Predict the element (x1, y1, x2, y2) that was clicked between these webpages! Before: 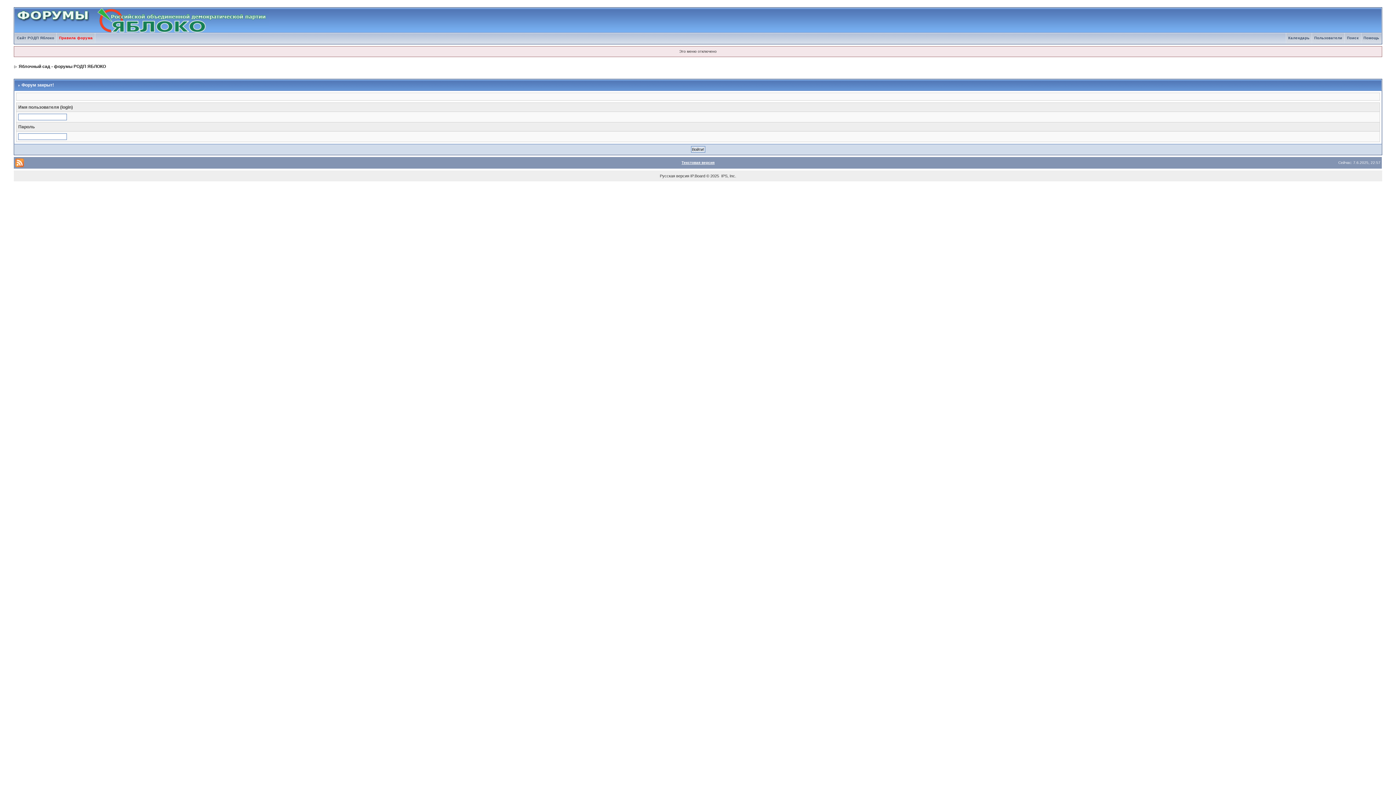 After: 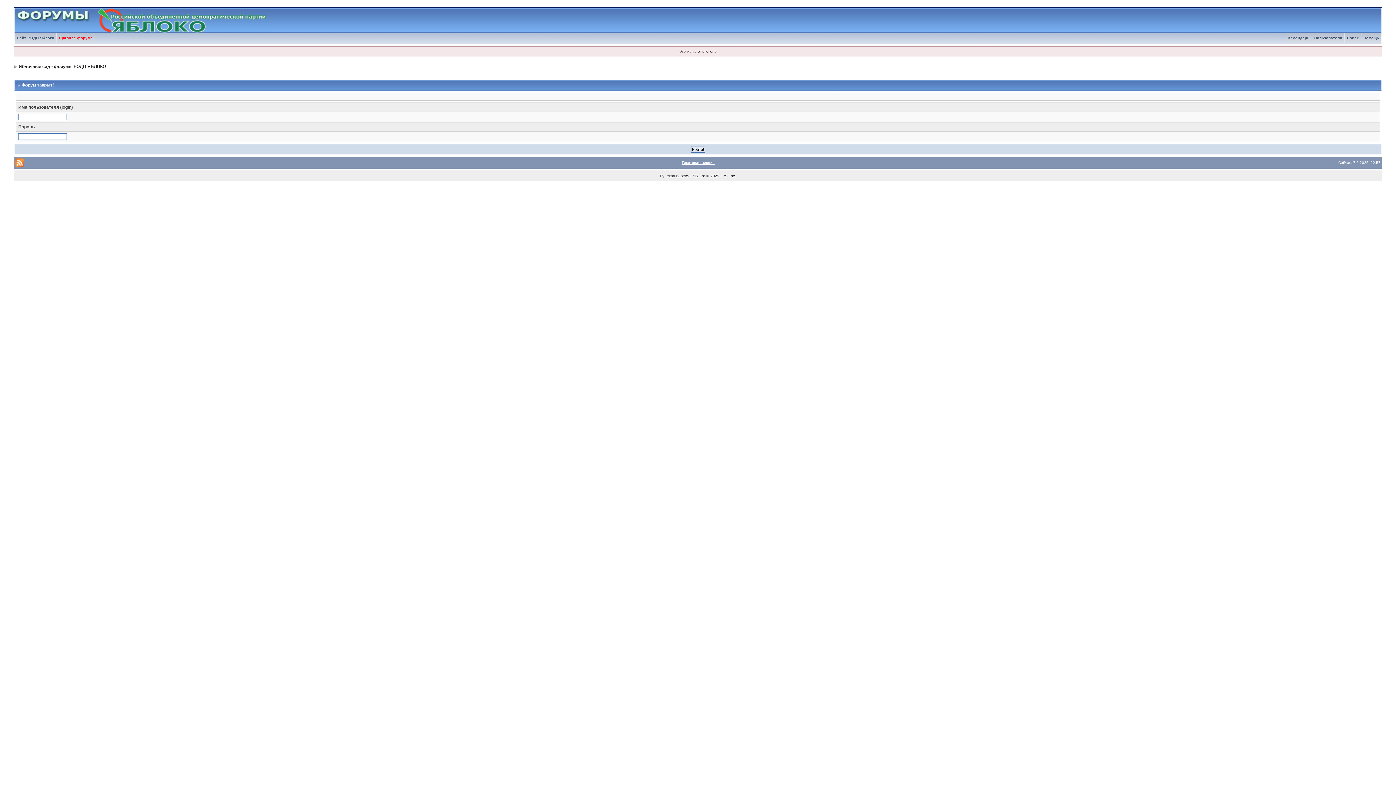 Action: label: Помощь bbox: (1361, 36, 1381, 40)